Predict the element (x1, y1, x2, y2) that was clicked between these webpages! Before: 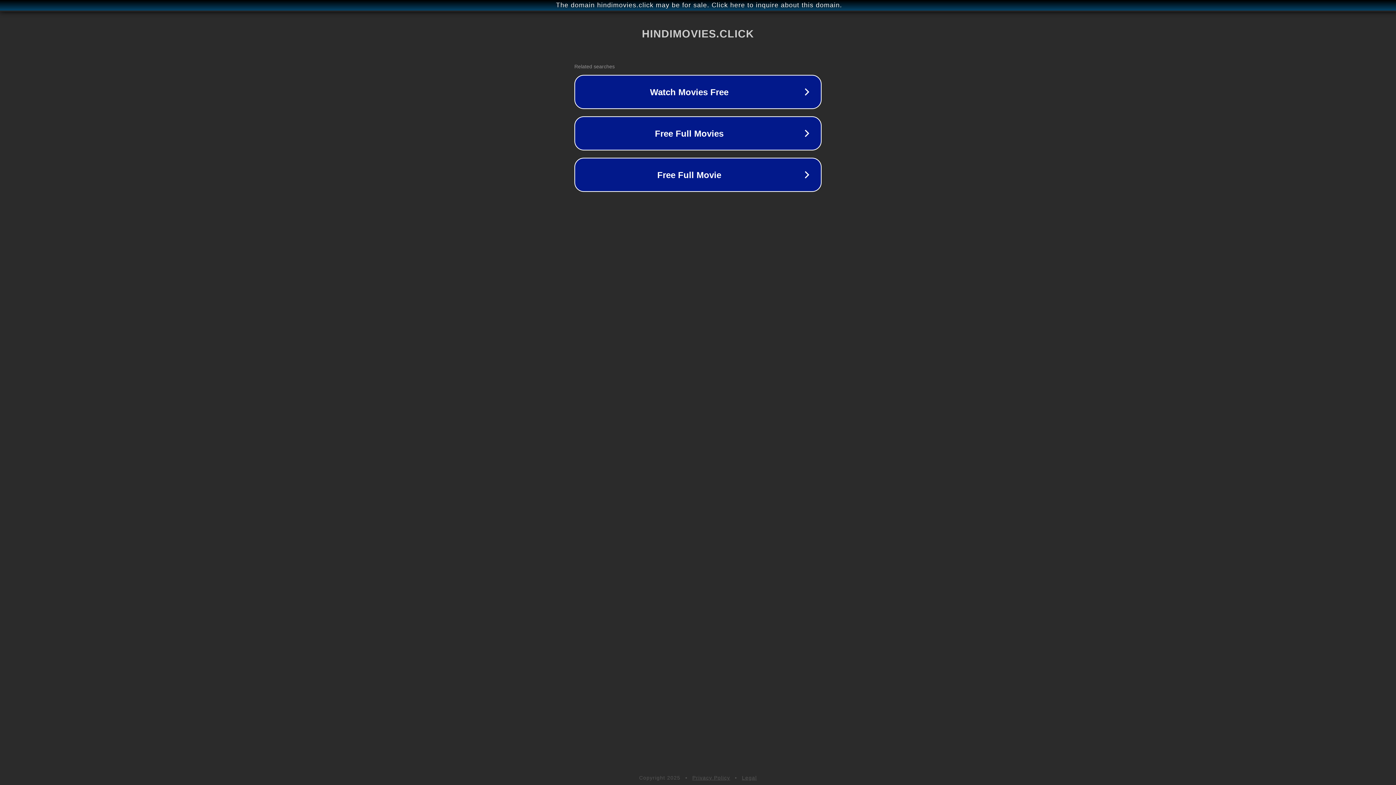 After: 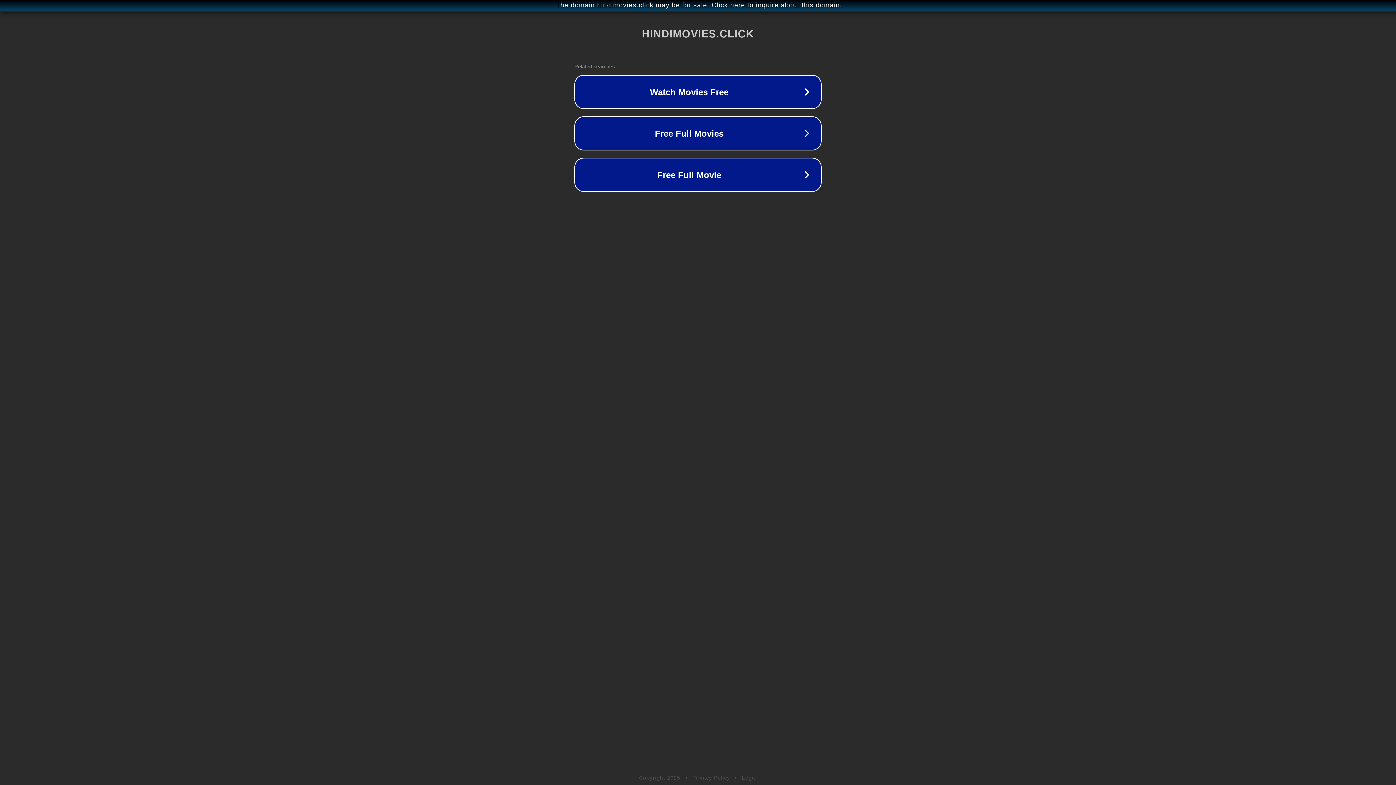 Action: label: Legal bbox: (742, 775, 757, 781)